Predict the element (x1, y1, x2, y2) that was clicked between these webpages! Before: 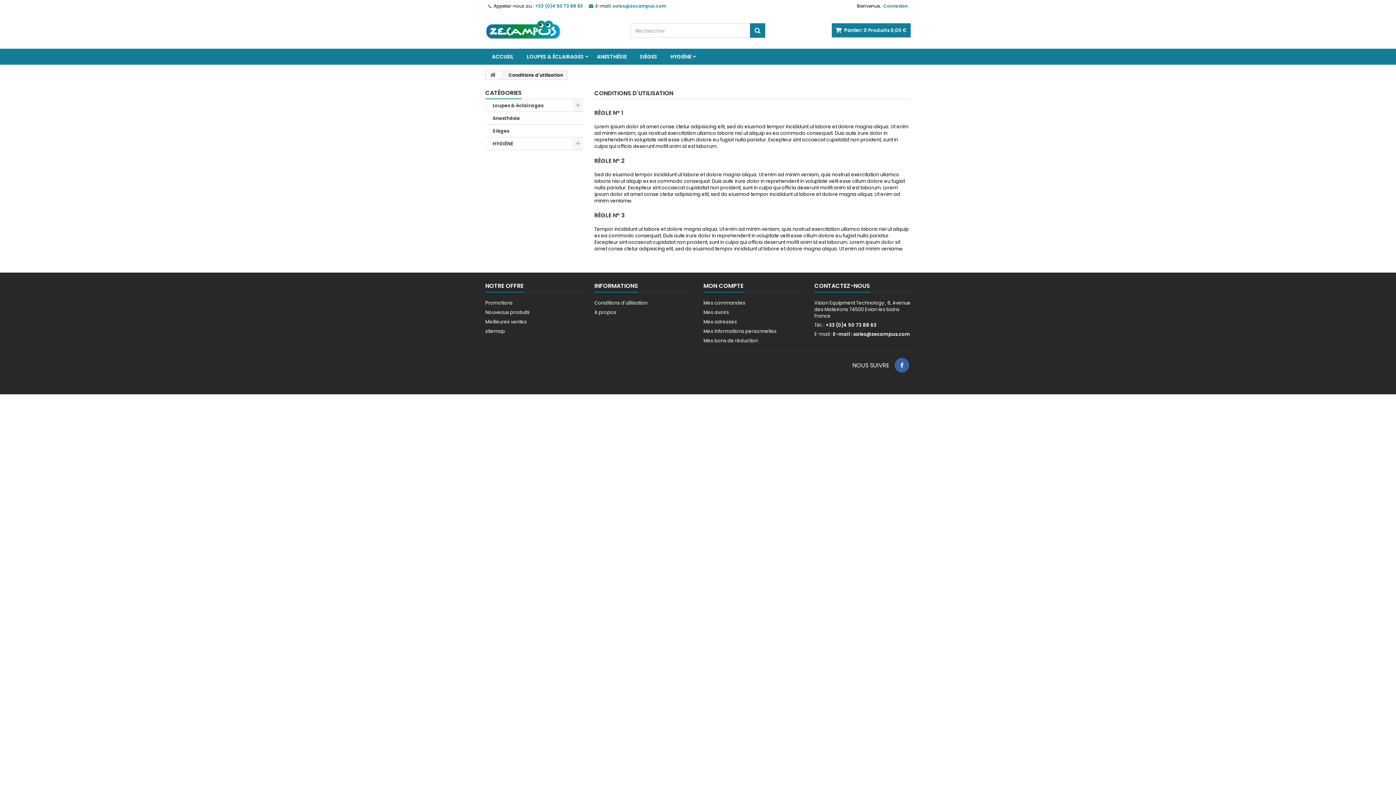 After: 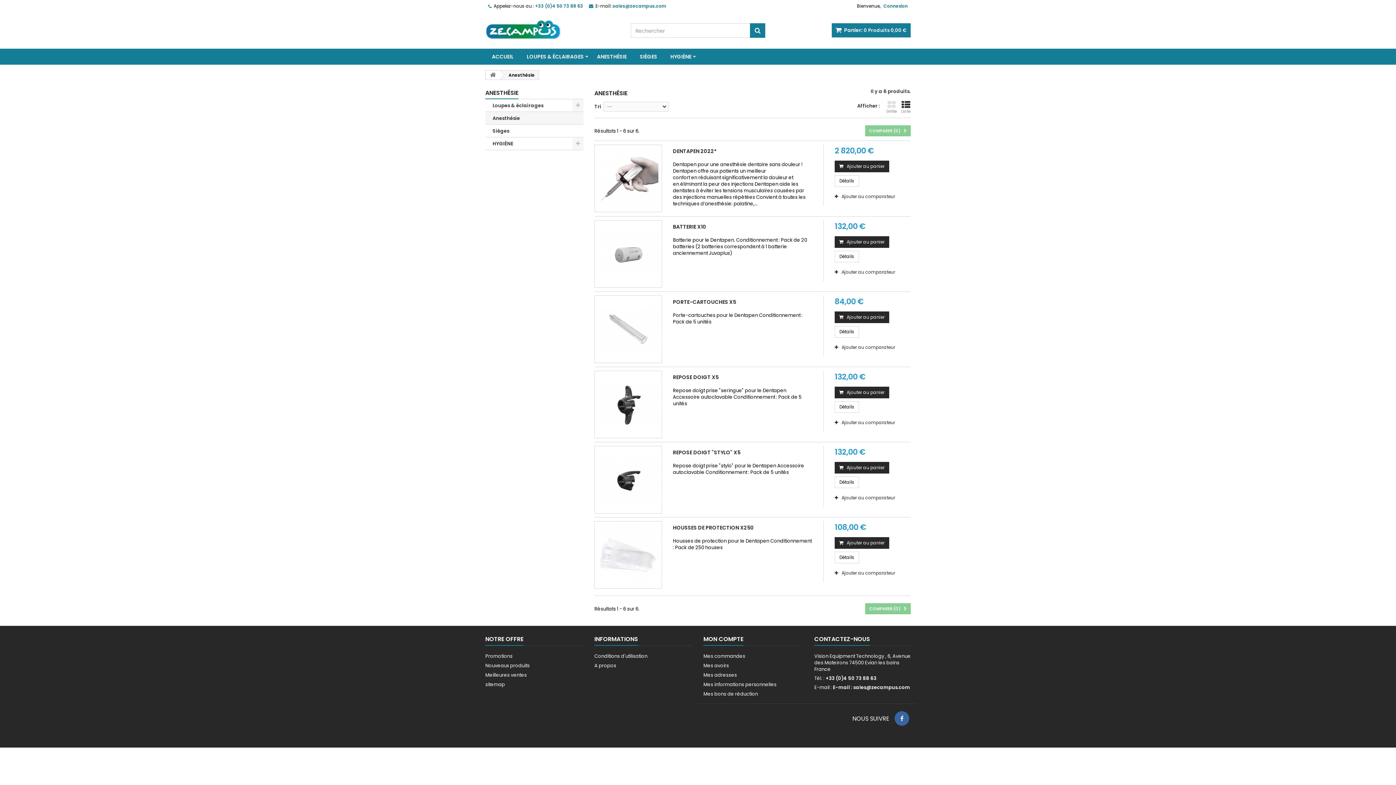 Action: label: Anesthésie bbox: (485, 112, 583, 124)